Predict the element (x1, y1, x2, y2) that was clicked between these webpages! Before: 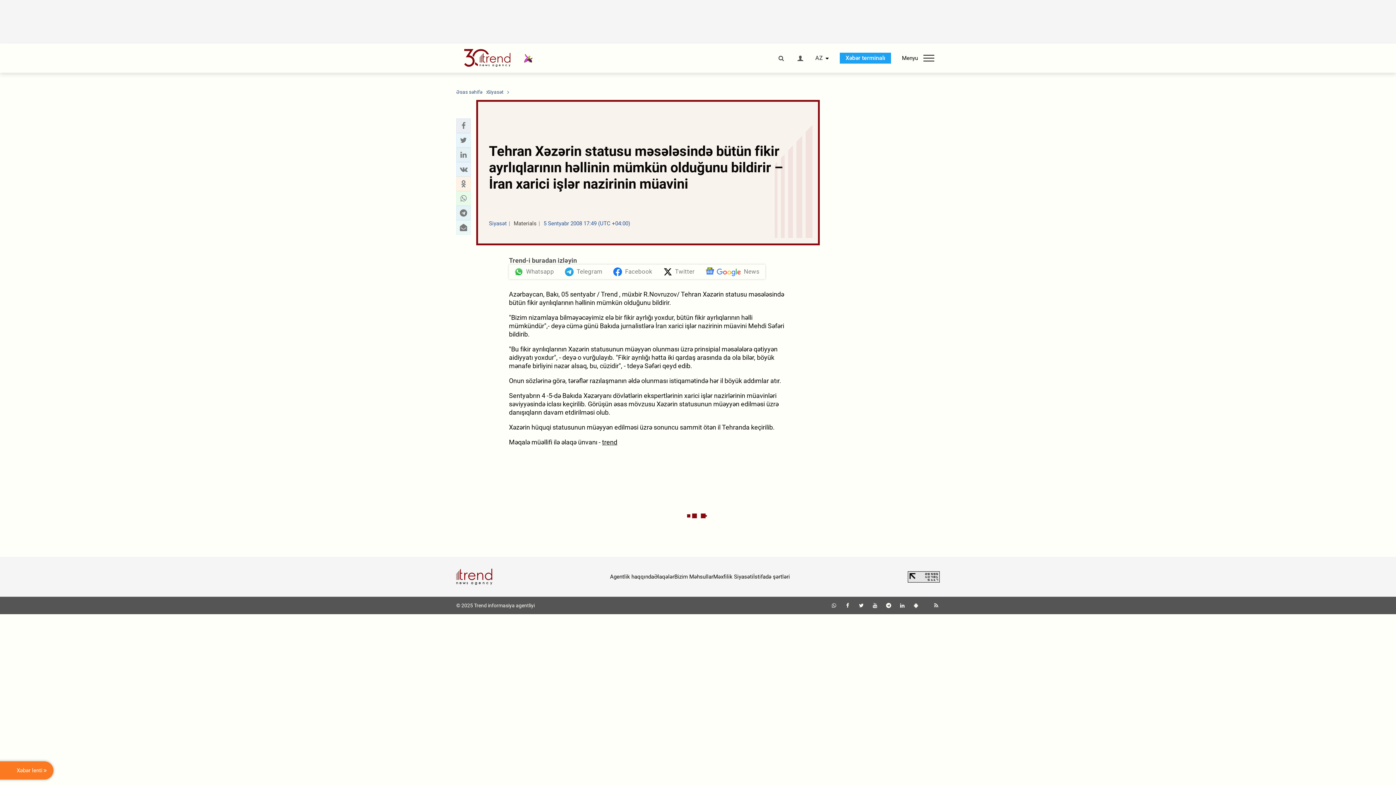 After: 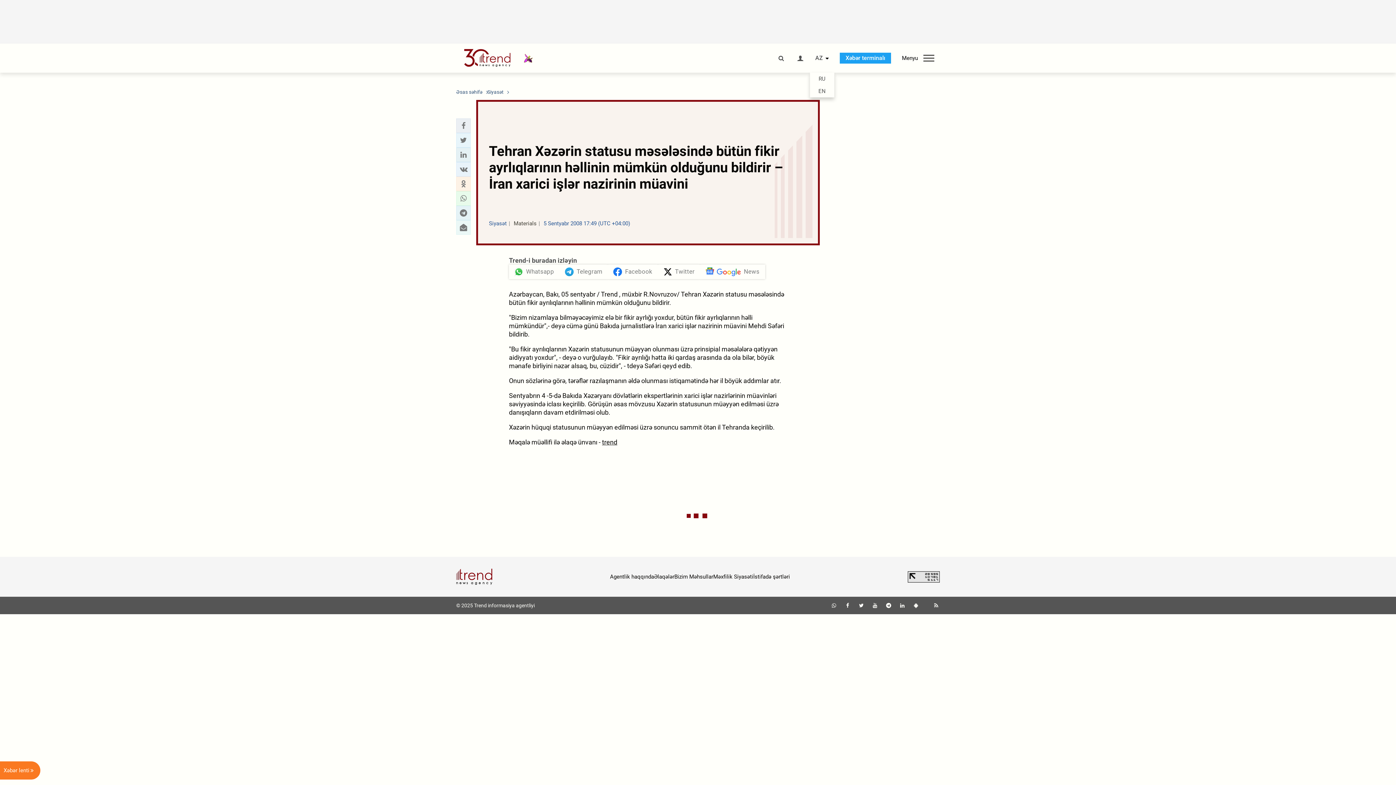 Action: bbox: (815, 55, 823, 61) label: AZ